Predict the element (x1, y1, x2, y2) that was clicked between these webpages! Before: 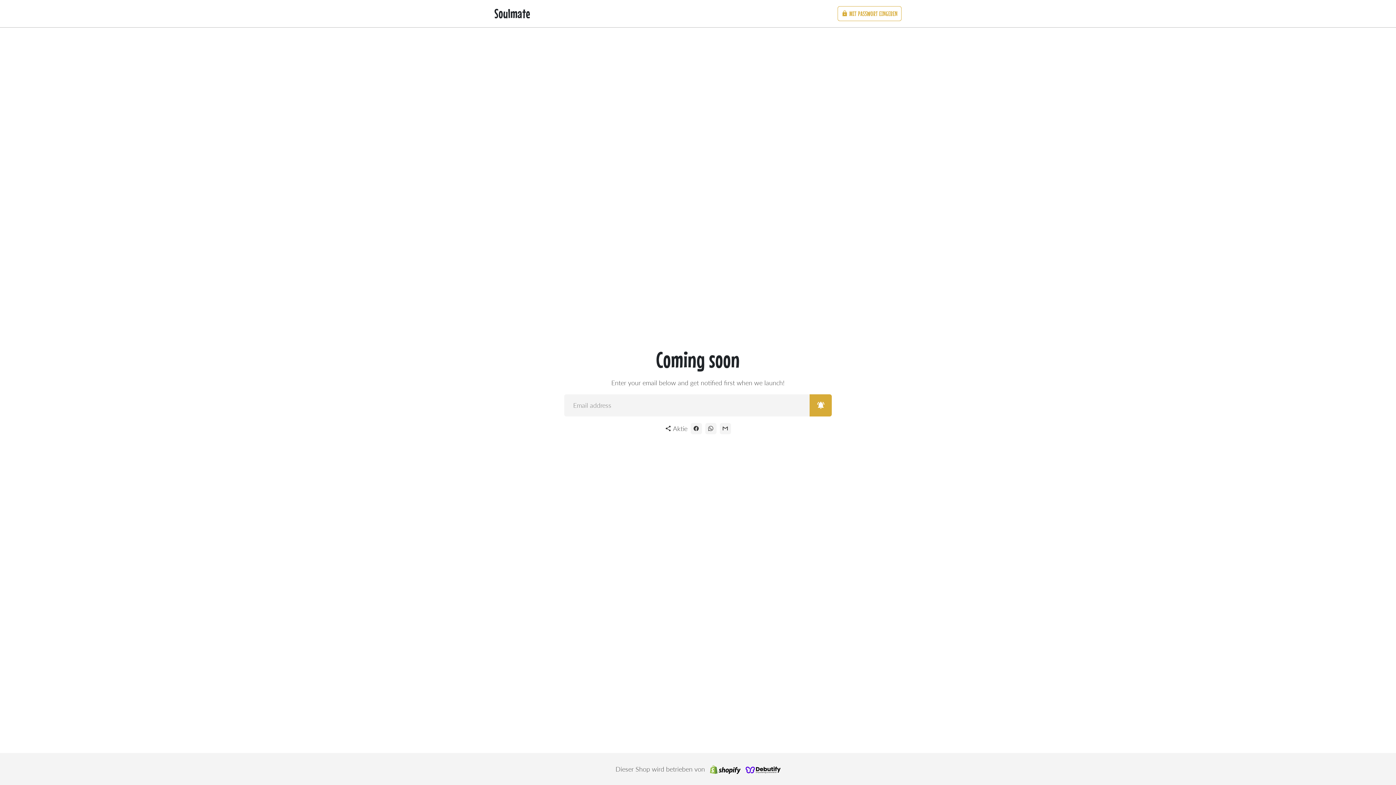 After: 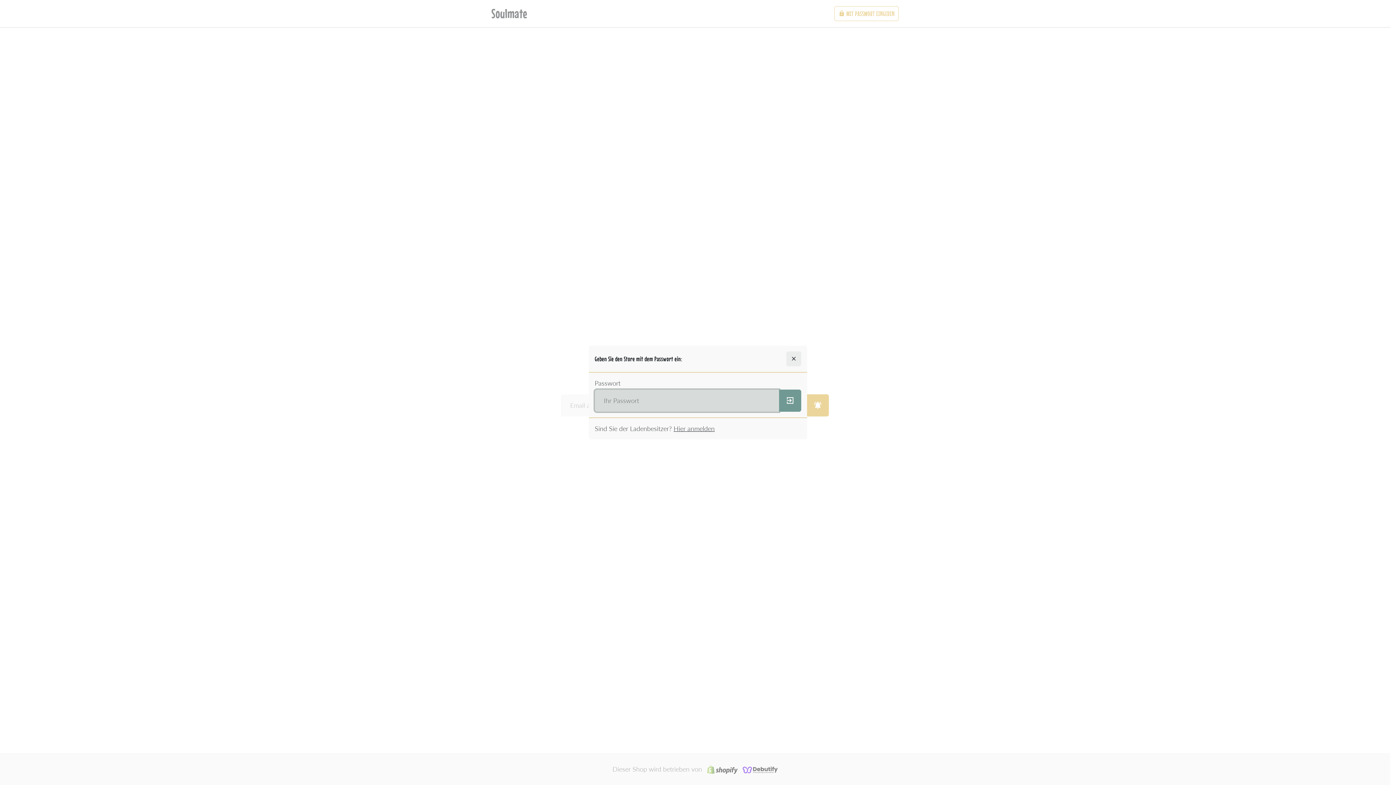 Action: bbox: (837, 6, 901, 21) label: lock MIT PASSWORT EINGEBEN